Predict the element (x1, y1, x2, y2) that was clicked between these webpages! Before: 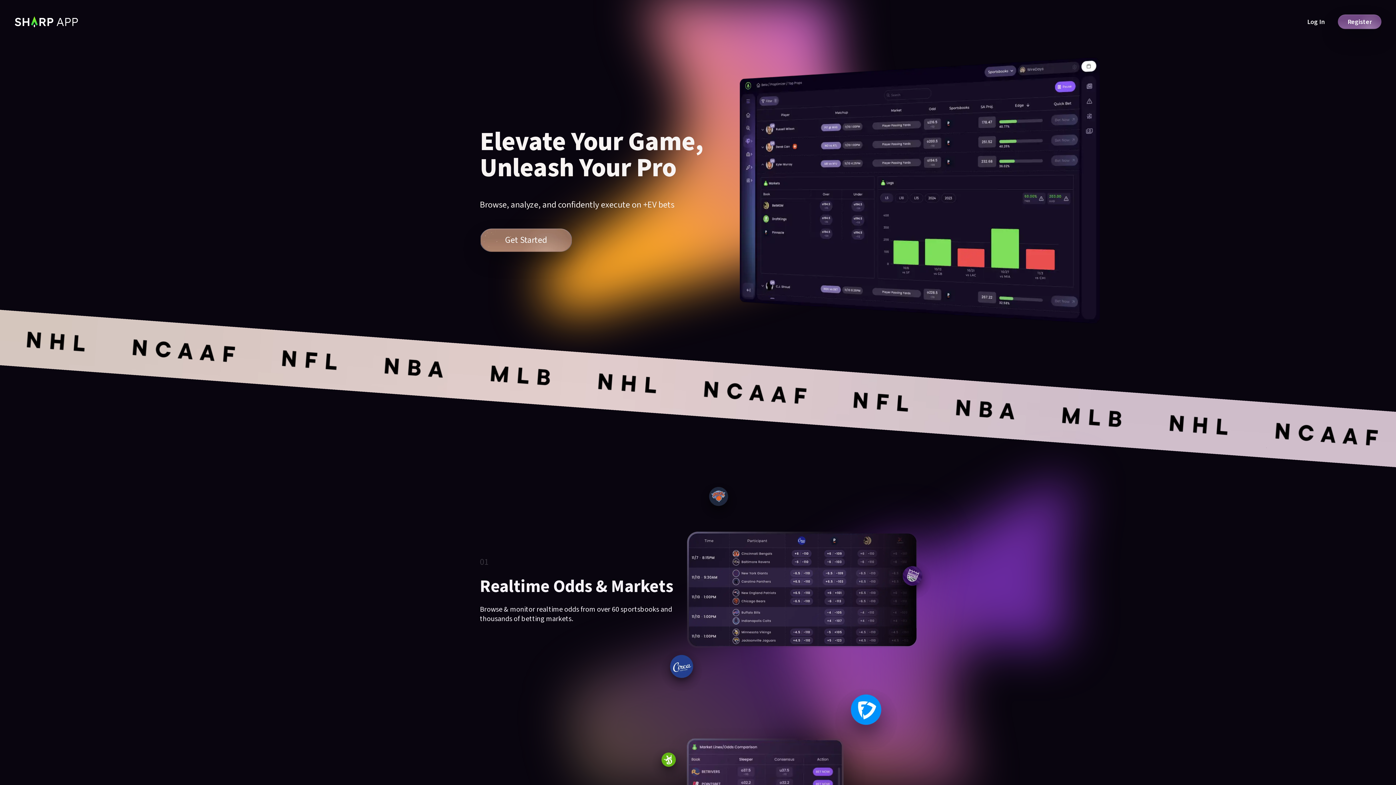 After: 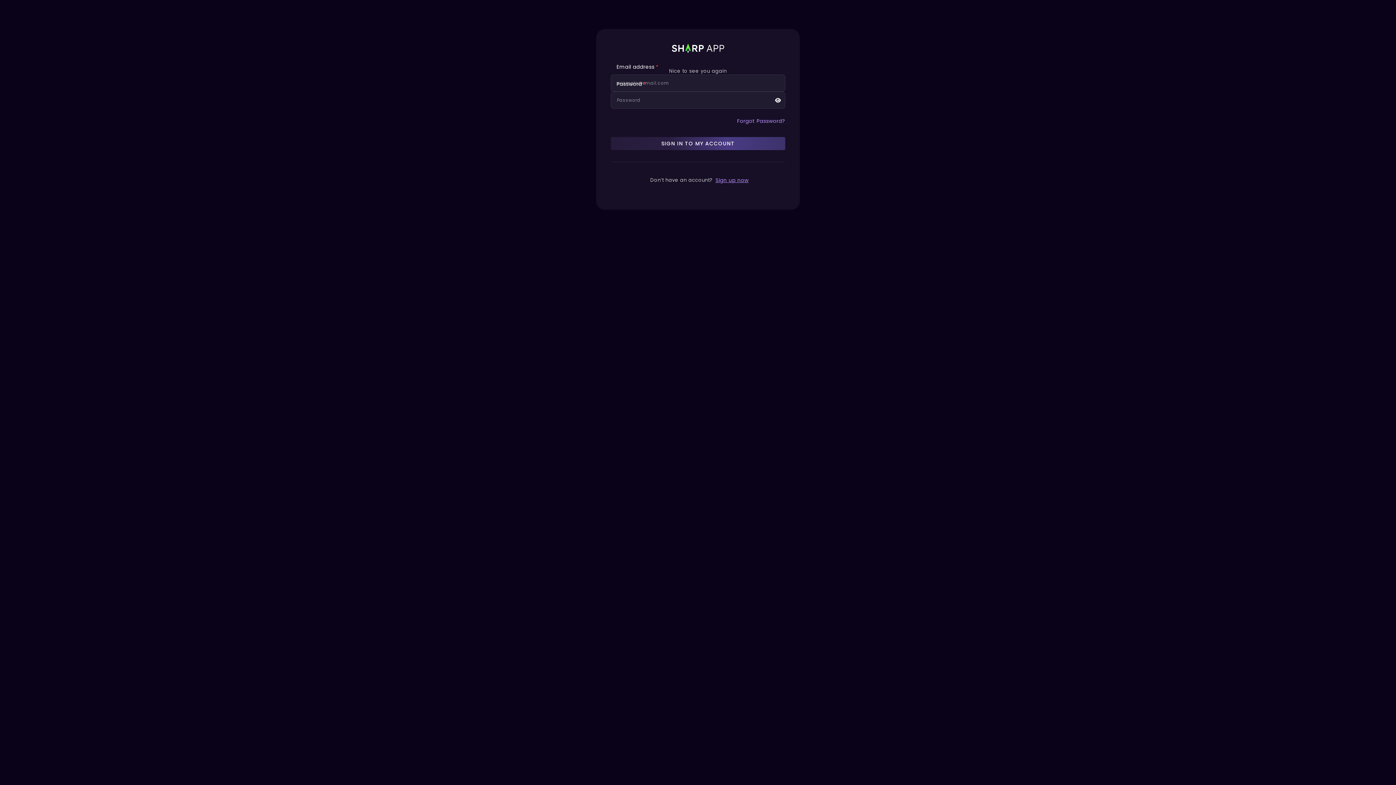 Action: label: Log In bbox: (1294, 14, 1338, 29)